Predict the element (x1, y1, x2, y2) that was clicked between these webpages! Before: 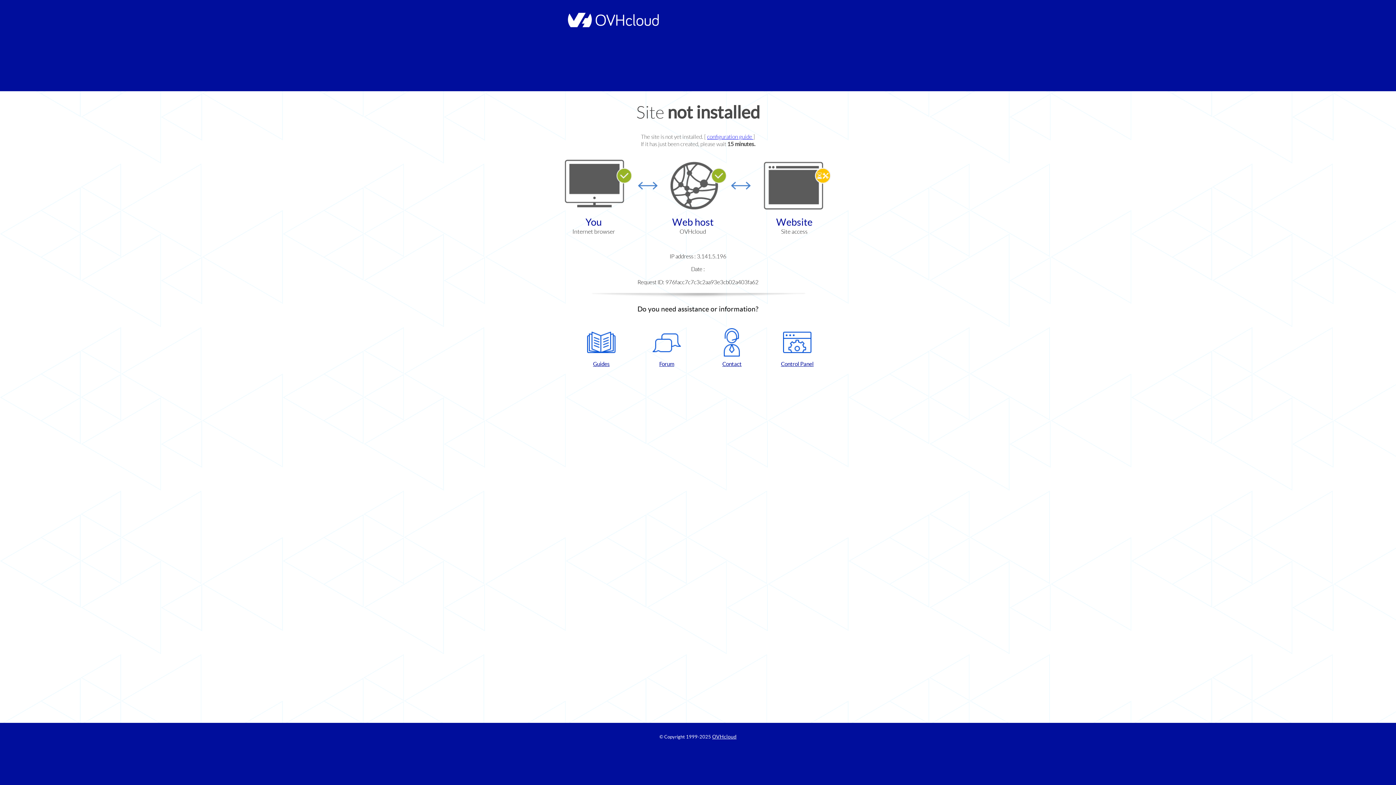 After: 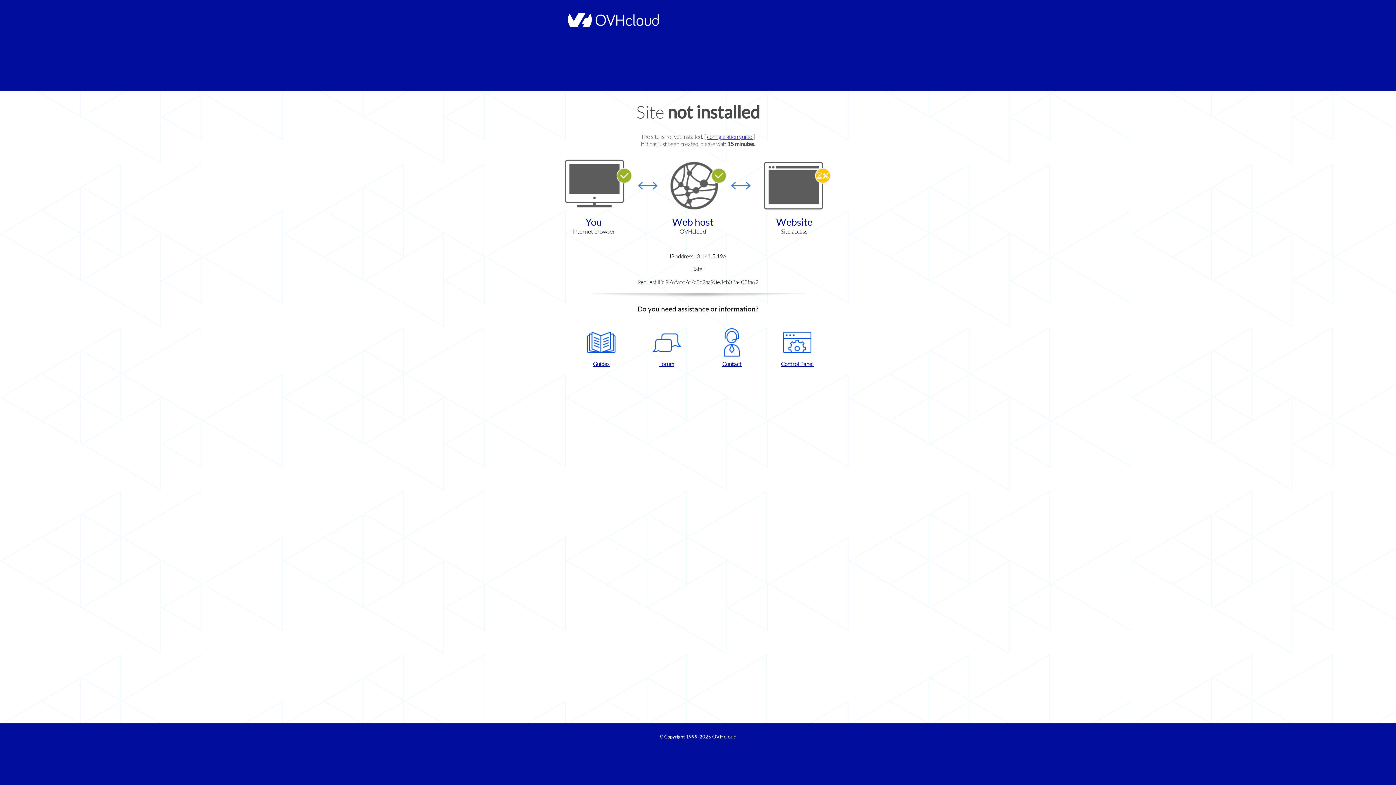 Action: label: Forum bbox: (637, 328, 696, 367)